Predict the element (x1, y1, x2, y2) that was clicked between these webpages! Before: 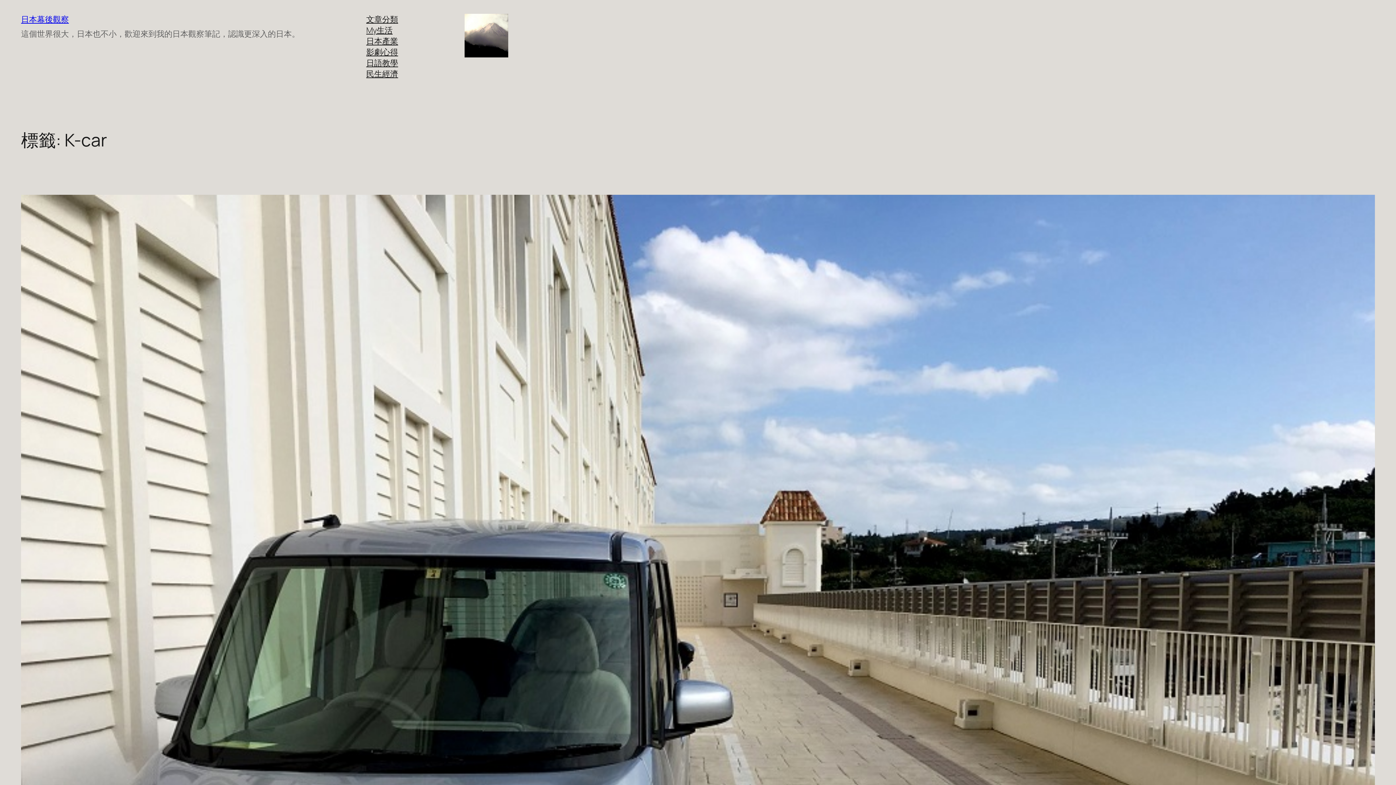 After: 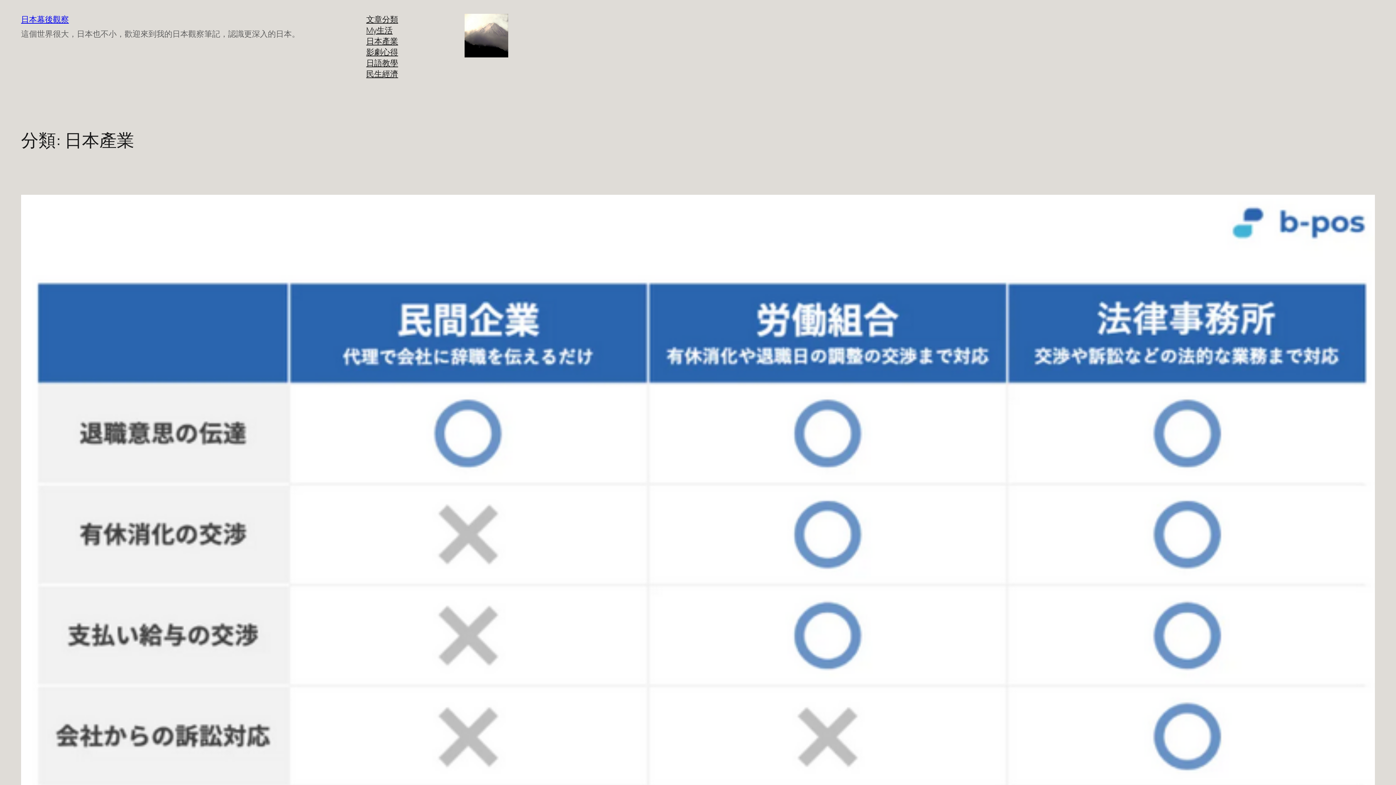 Action: label: 日本產業 bbox: (366, 35, 398, 46)